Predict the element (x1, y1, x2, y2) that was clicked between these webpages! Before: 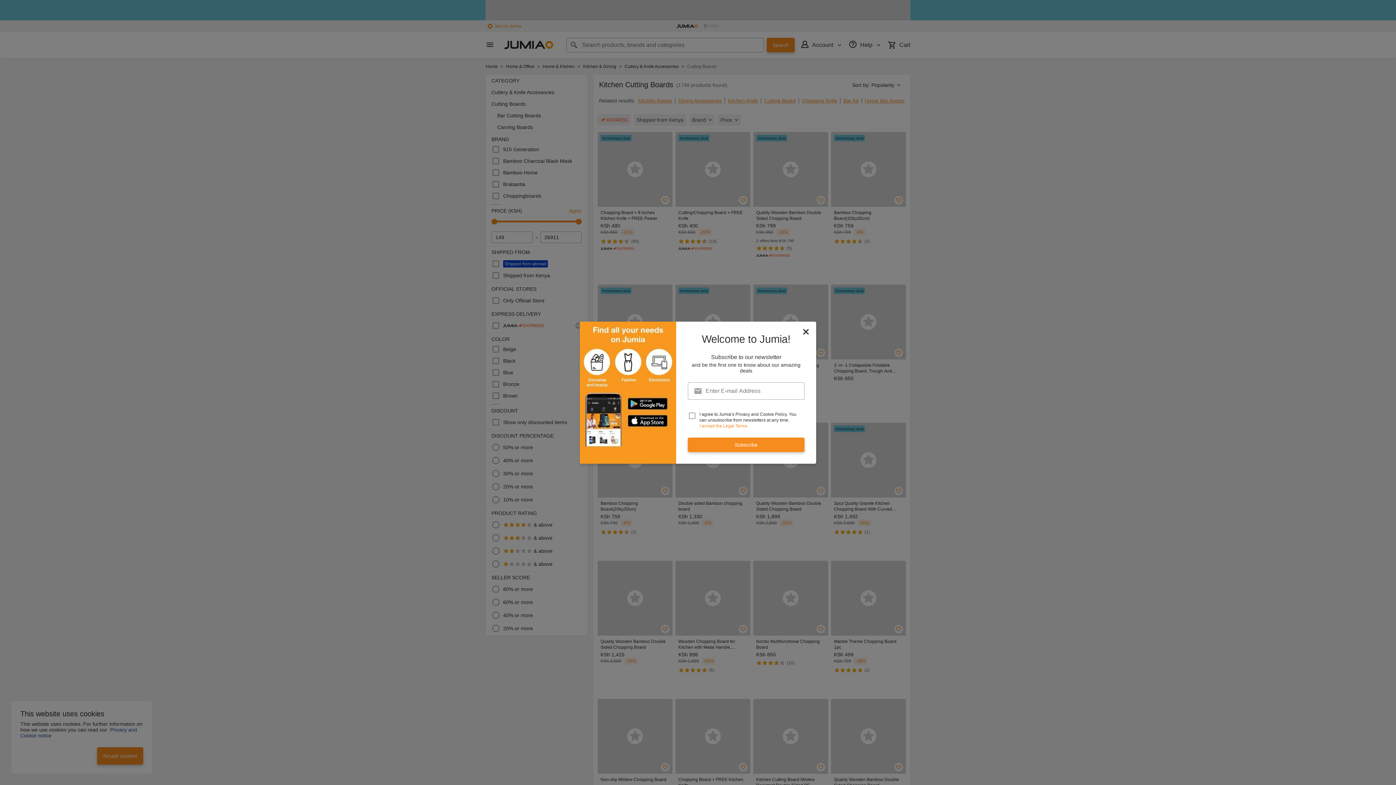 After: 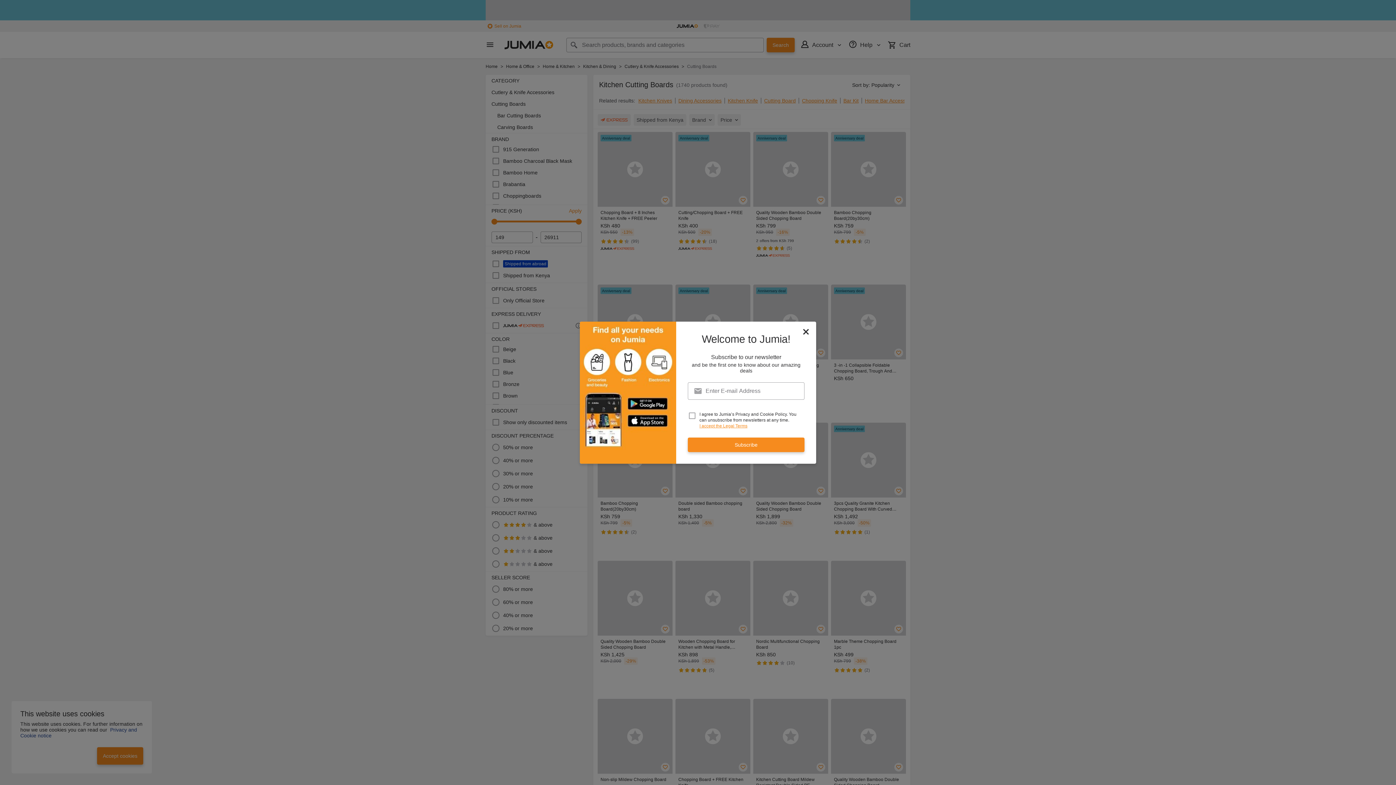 Action: label: I accept the Legal Terms bbox: (699, 423, 747, 428)